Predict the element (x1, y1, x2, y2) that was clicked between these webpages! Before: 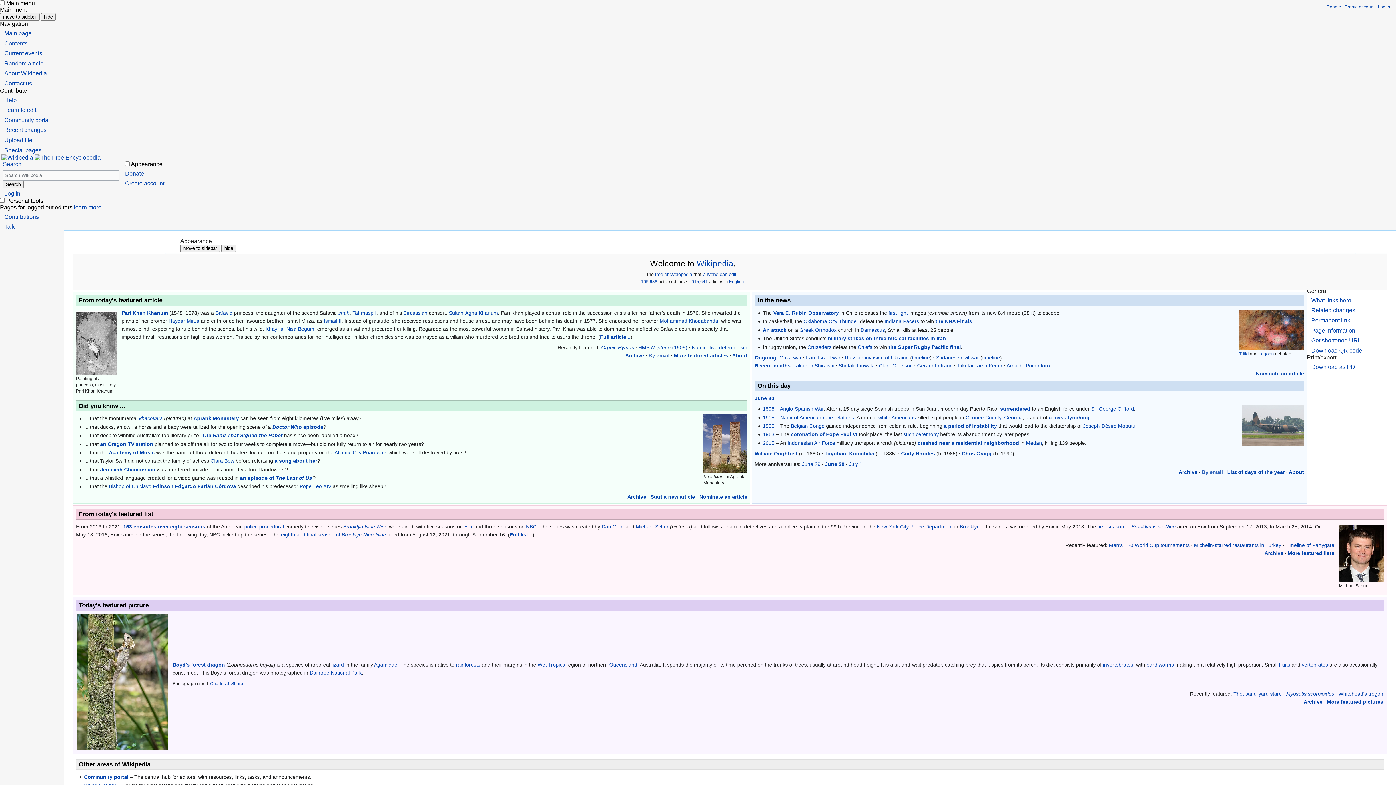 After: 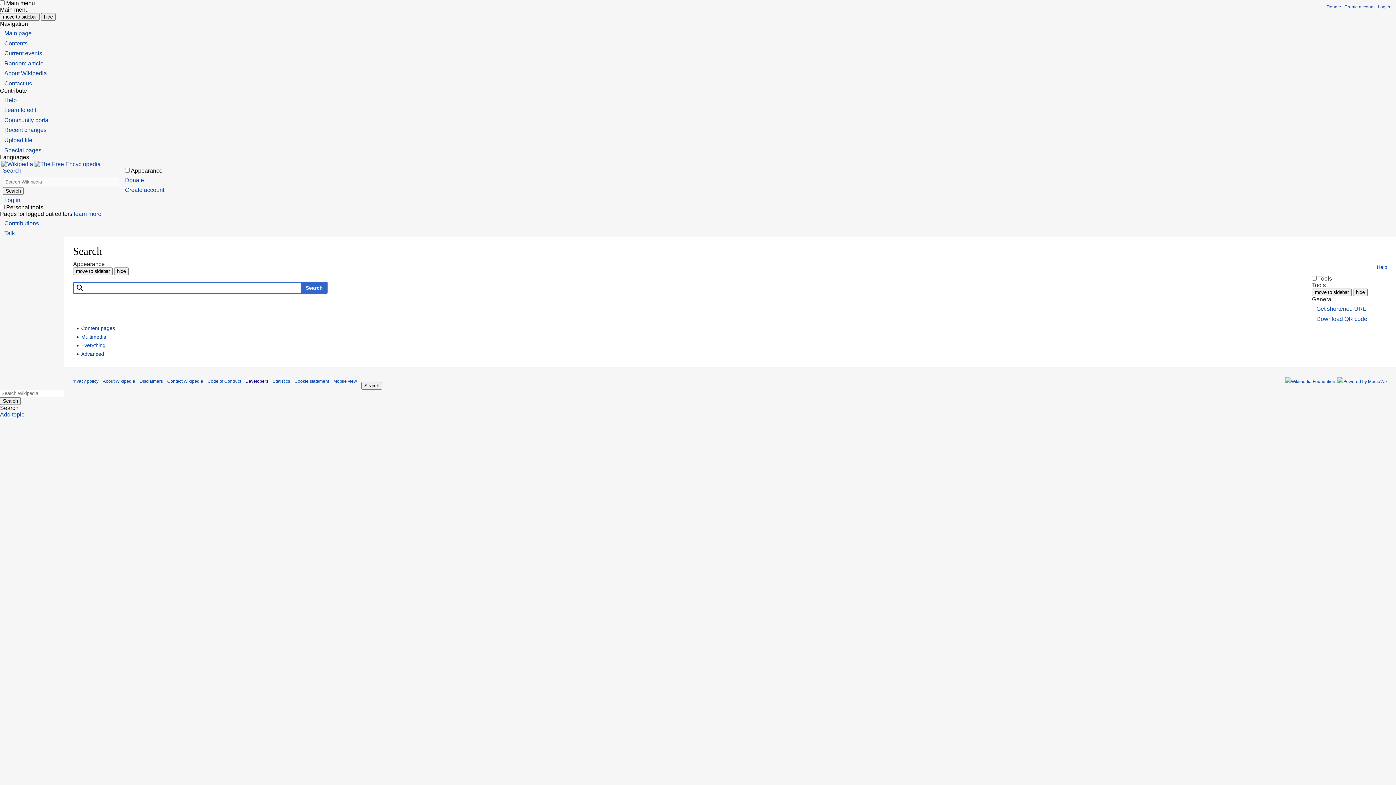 Action: label: Search bbox: (2, 180, 23, 188)